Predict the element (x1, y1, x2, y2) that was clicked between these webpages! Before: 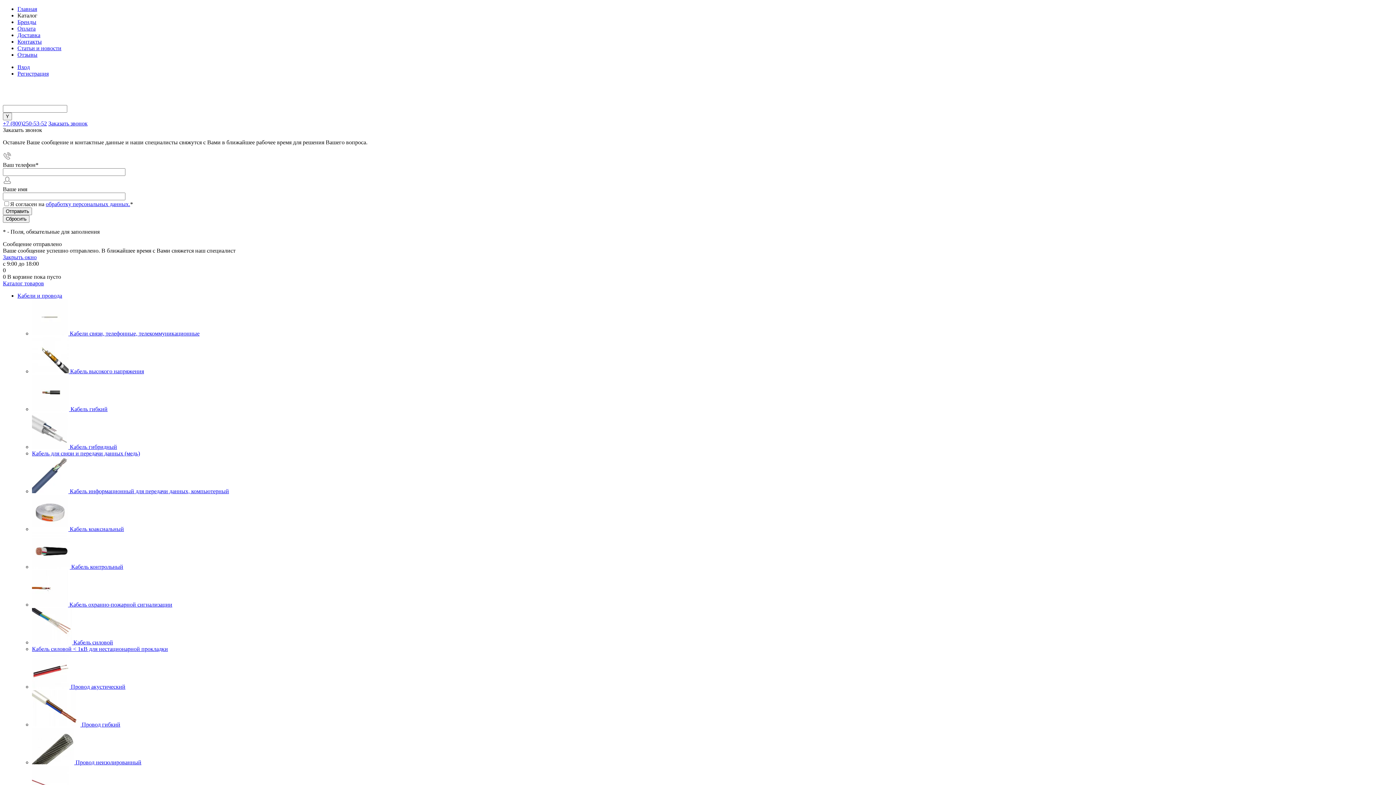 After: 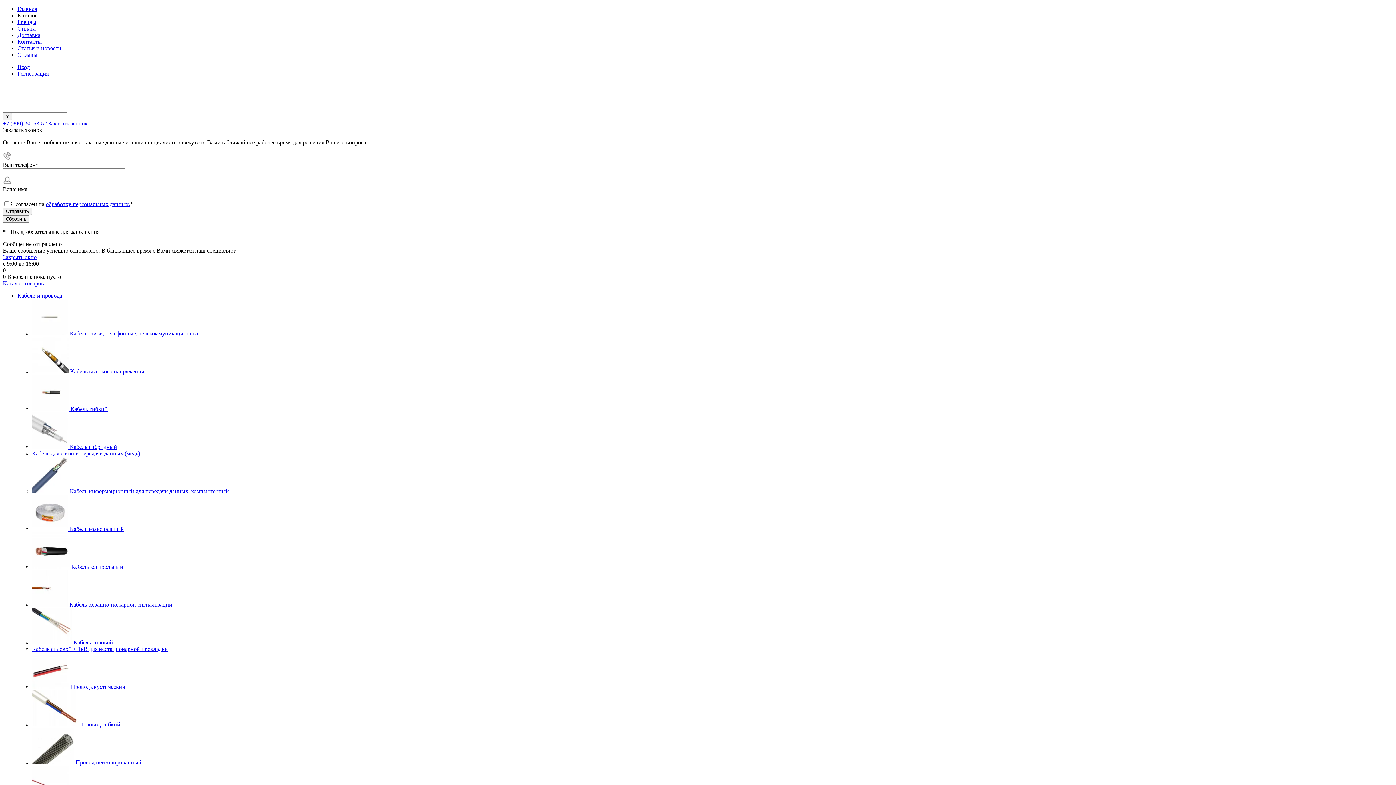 Action: bbox: (32, 526, 69, 532) label:  